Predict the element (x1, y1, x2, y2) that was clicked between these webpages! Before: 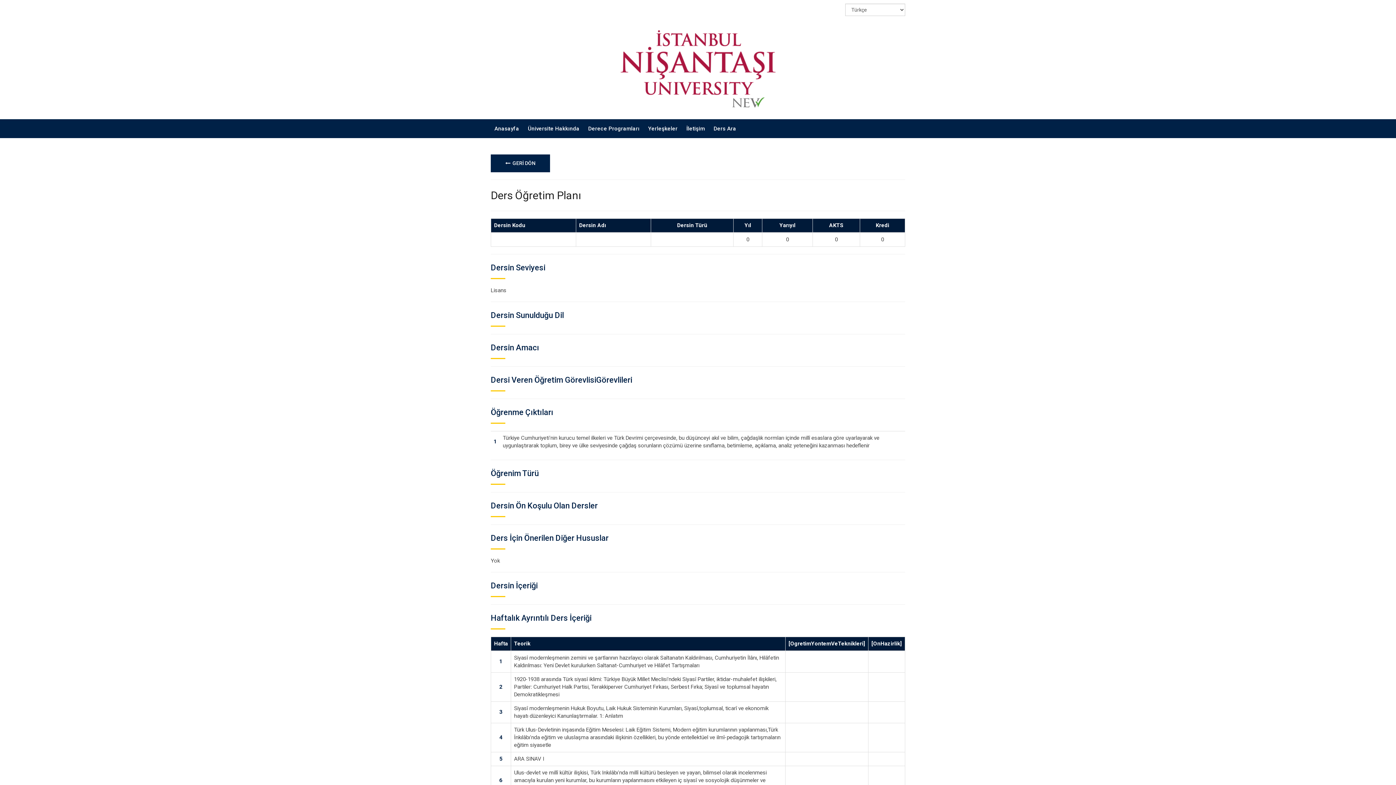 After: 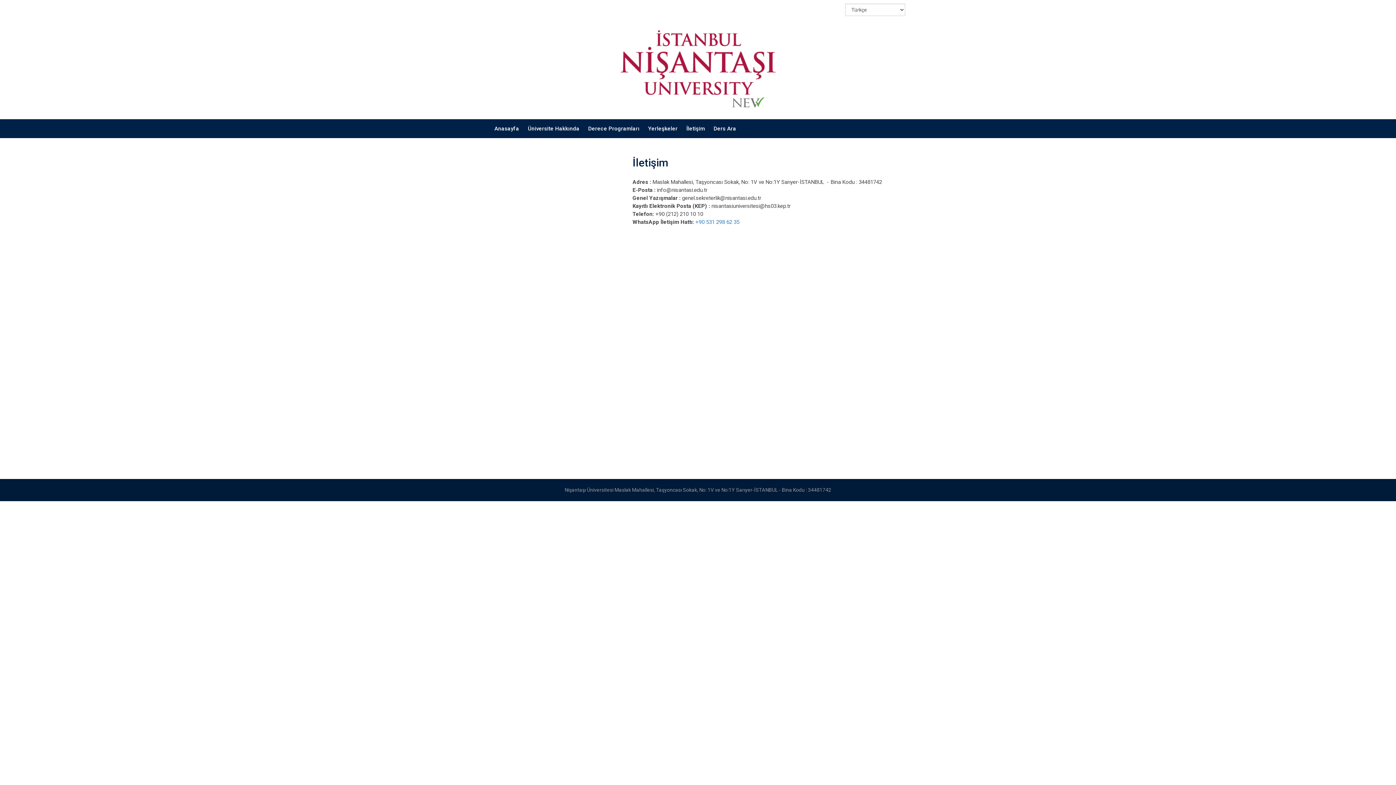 Action: label: İletişim bbox: (682, 119, 708, 138)